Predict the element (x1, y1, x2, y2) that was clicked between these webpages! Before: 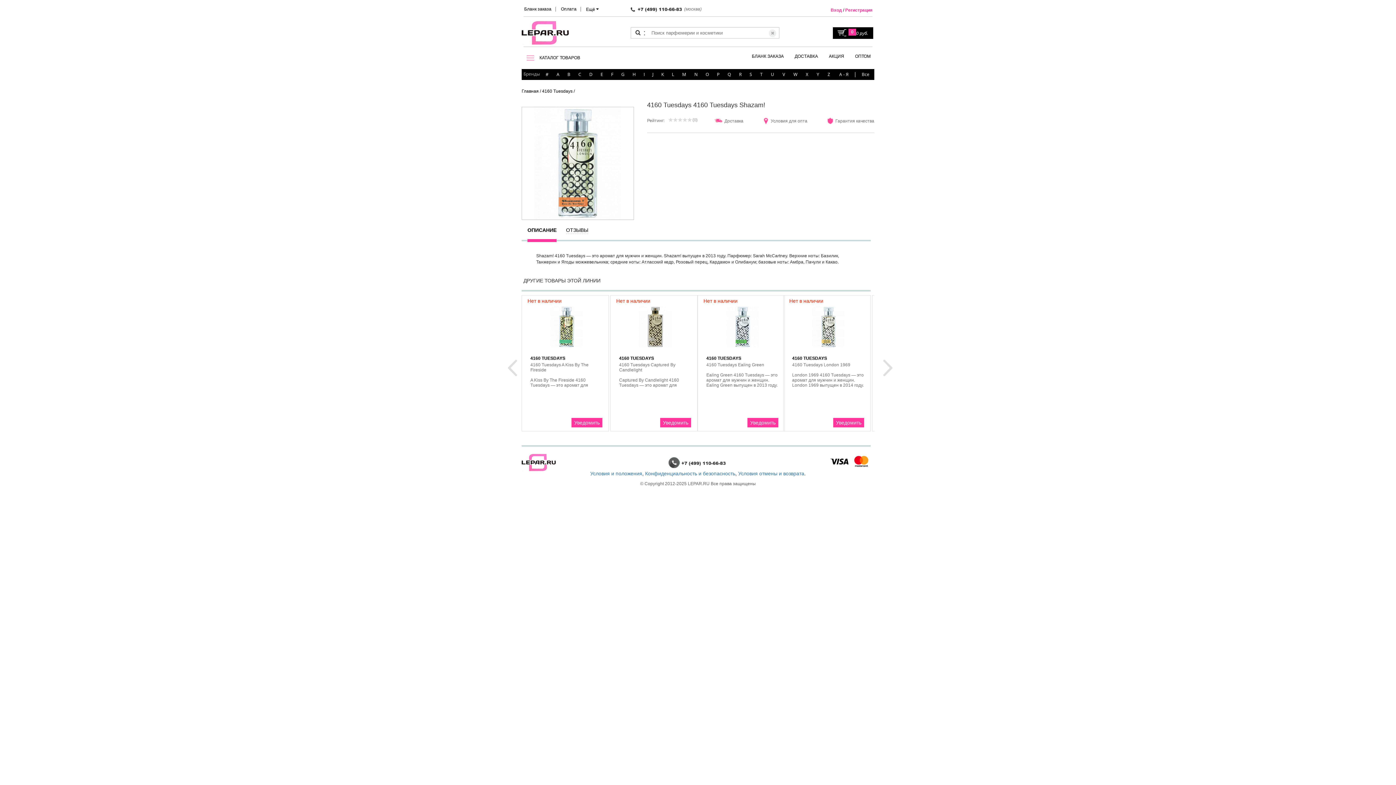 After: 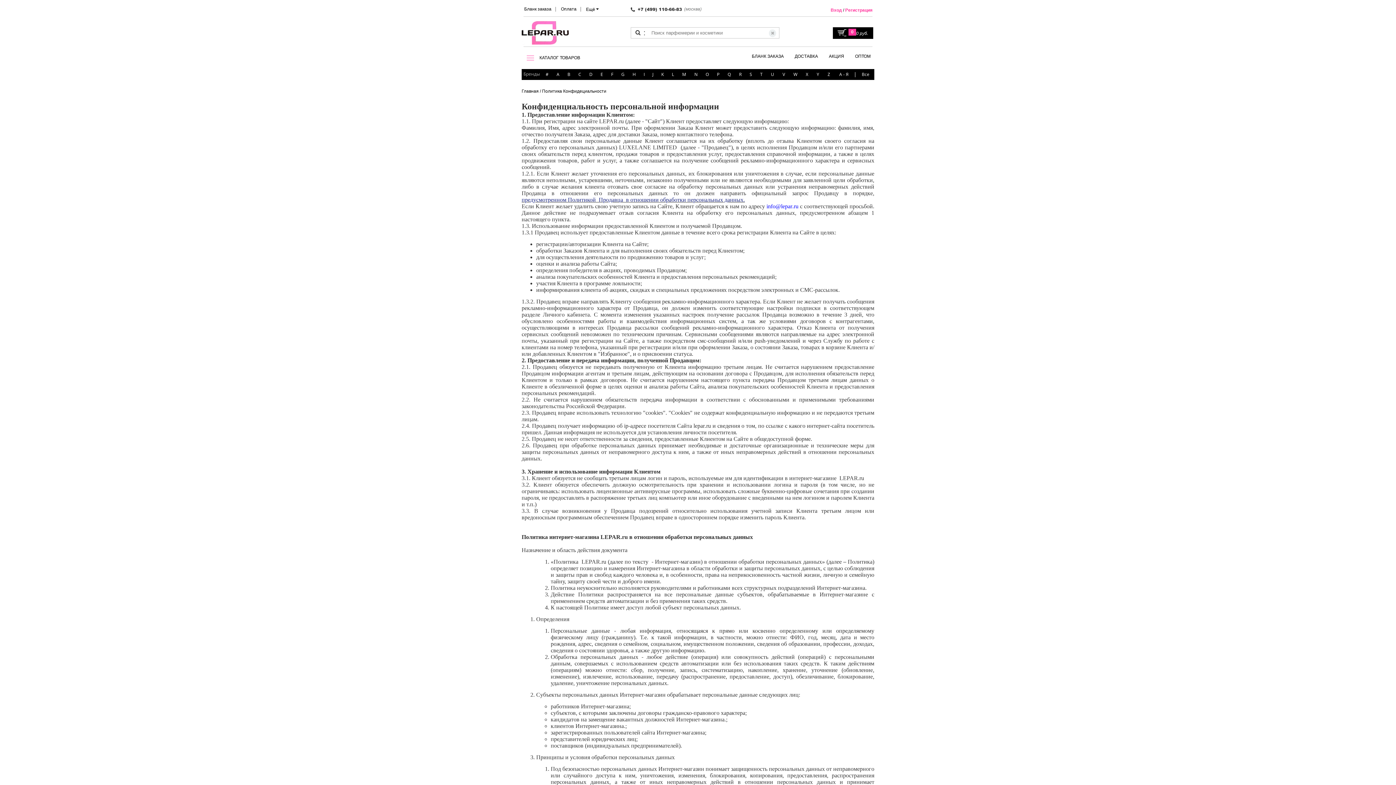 Action: bbox: (645, 470, 735, 476) label: Конфиденциальность и безопасность